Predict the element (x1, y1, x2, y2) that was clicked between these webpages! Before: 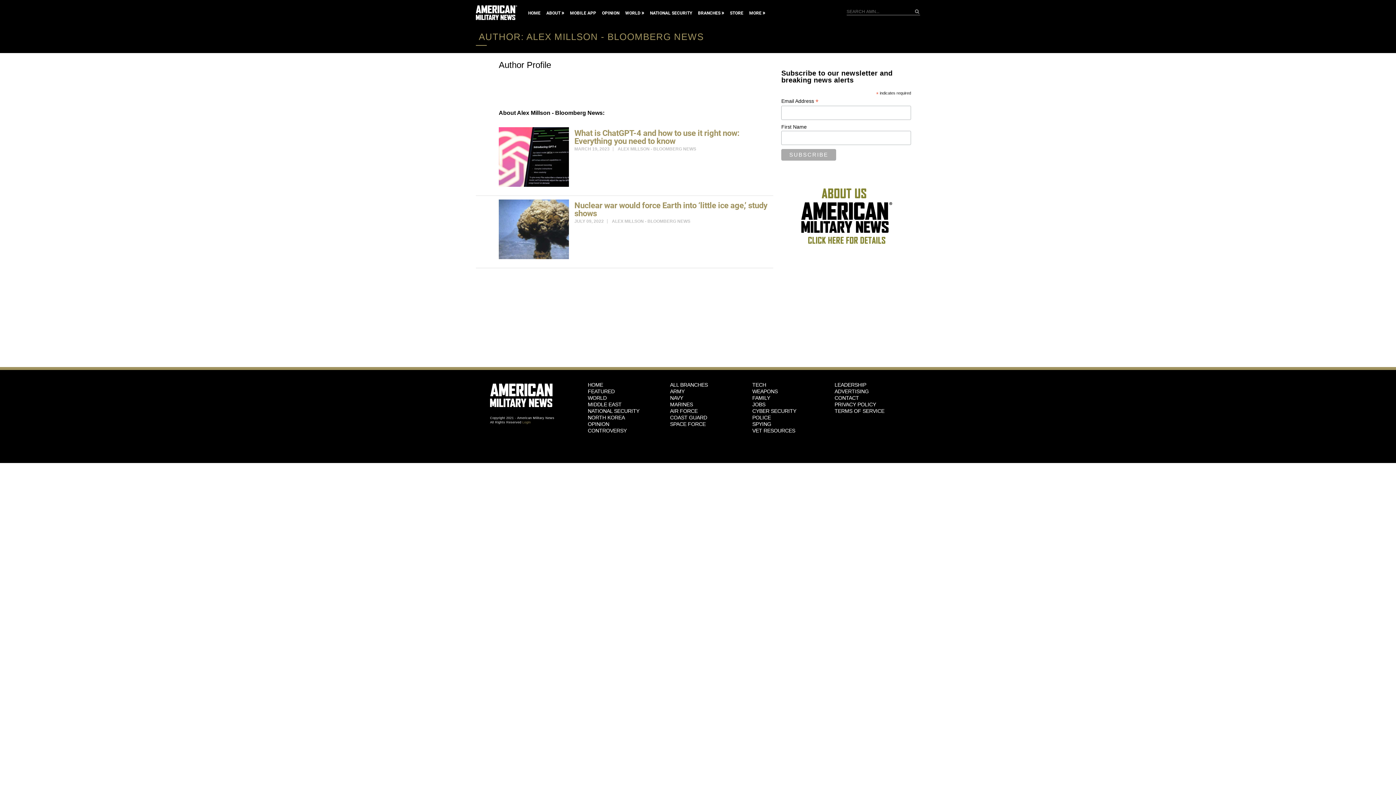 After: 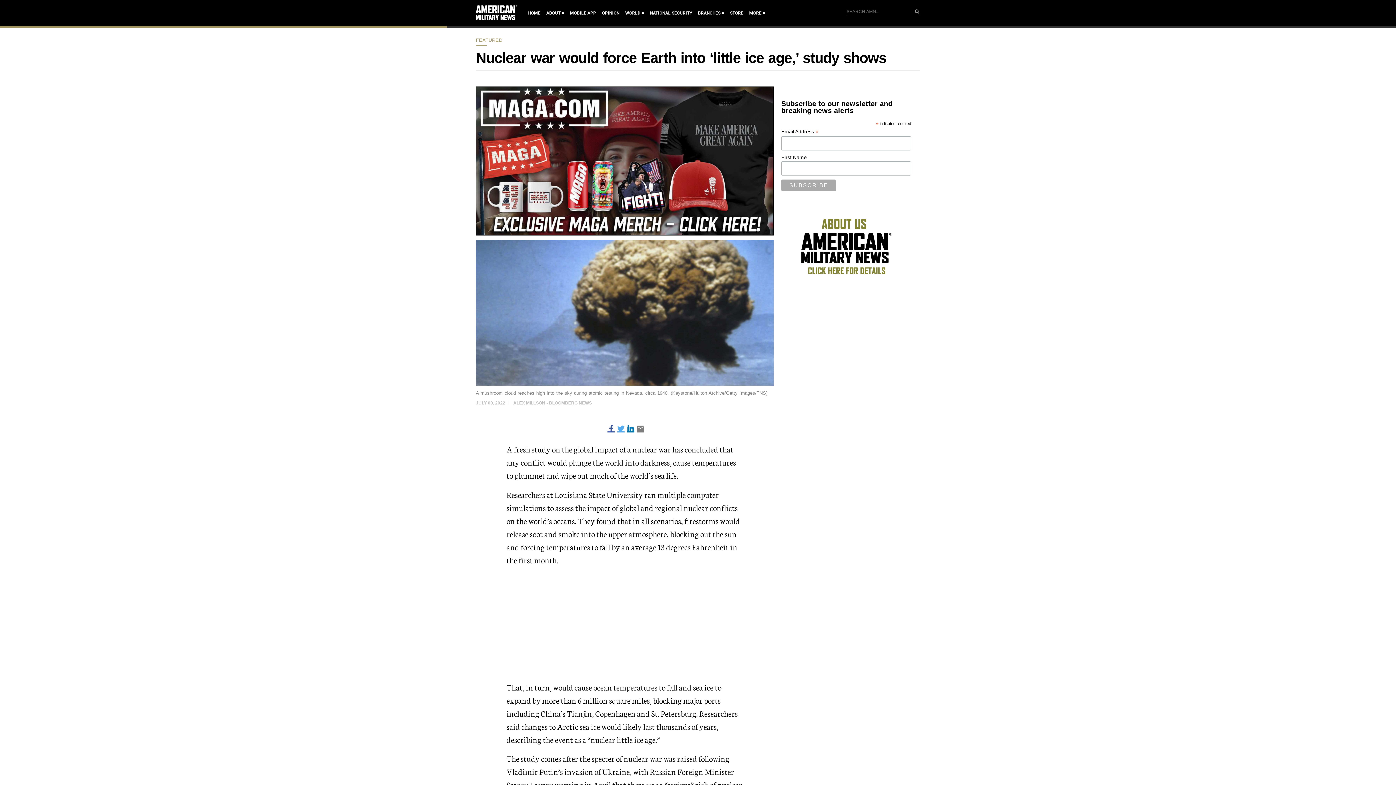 Action: label: JULY 09, 2022  bbox: (574, 218, 612, 223)